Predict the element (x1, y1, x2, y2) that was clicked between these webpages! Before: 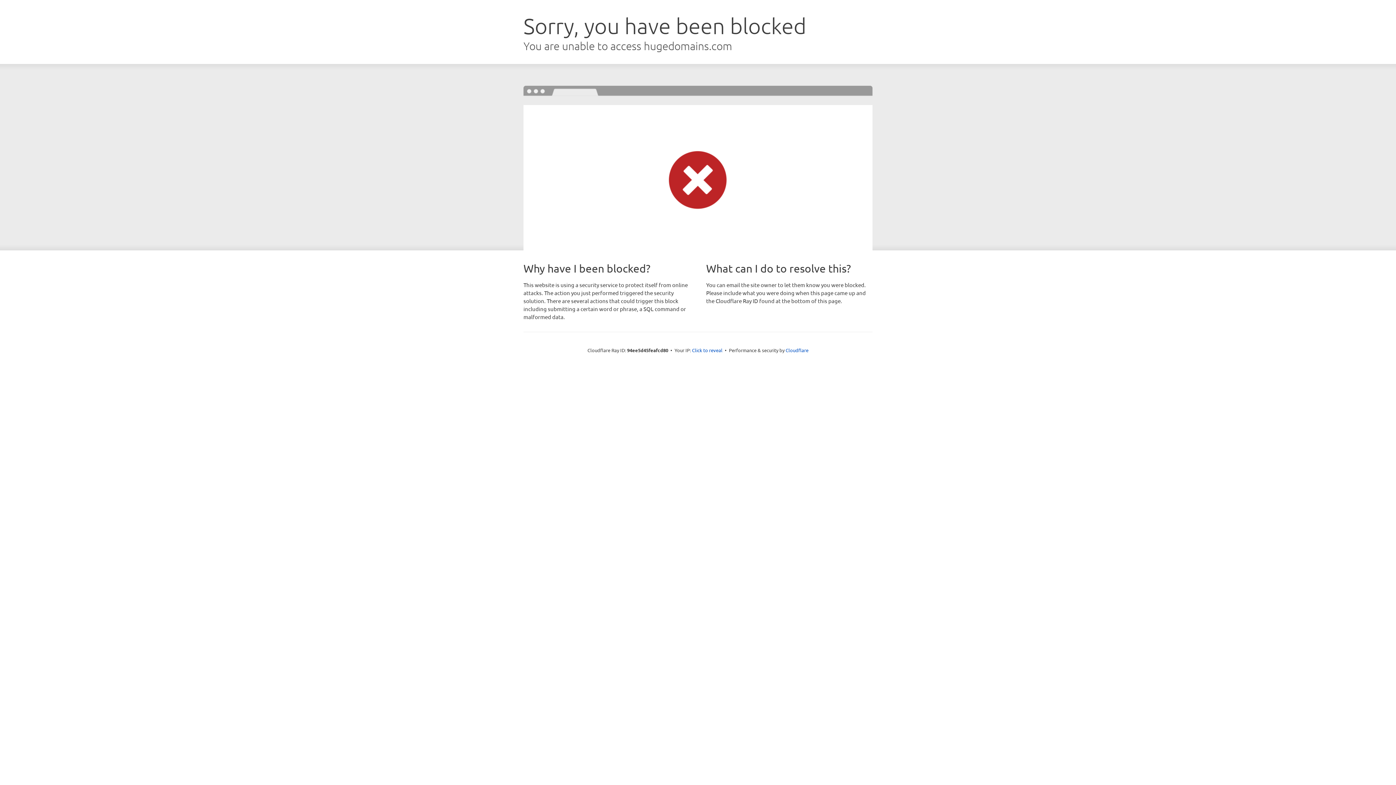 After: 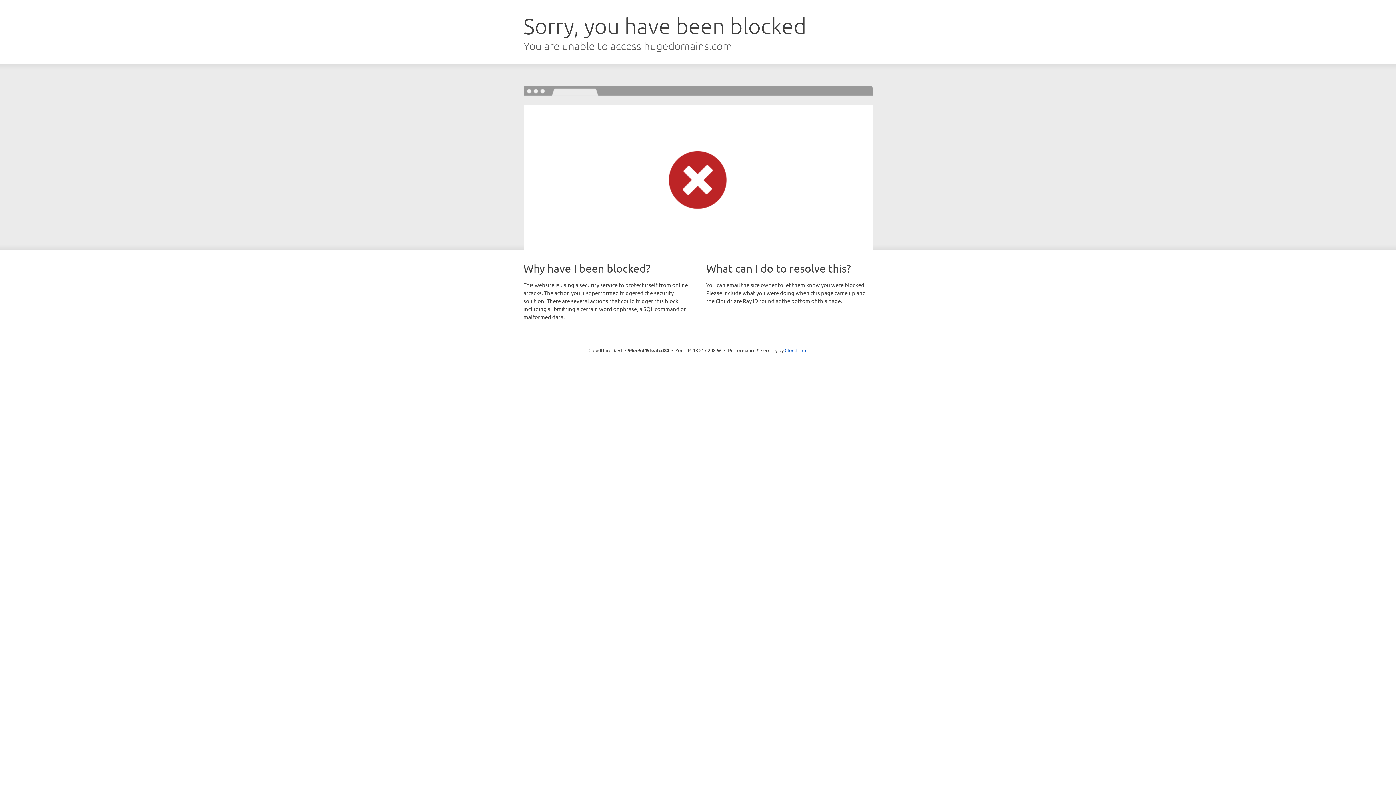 Action: label: Click to reveal bbox: (692, 346, 722, 353)